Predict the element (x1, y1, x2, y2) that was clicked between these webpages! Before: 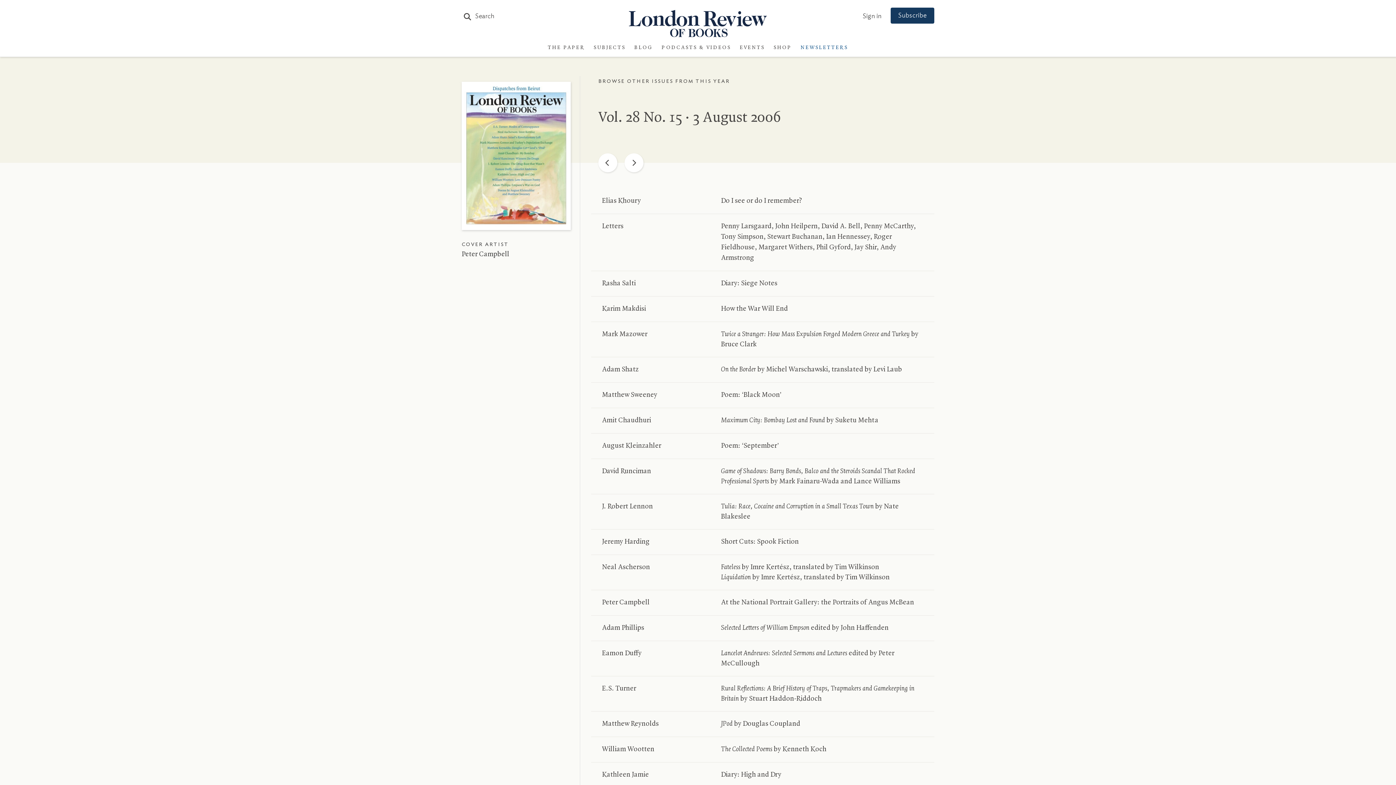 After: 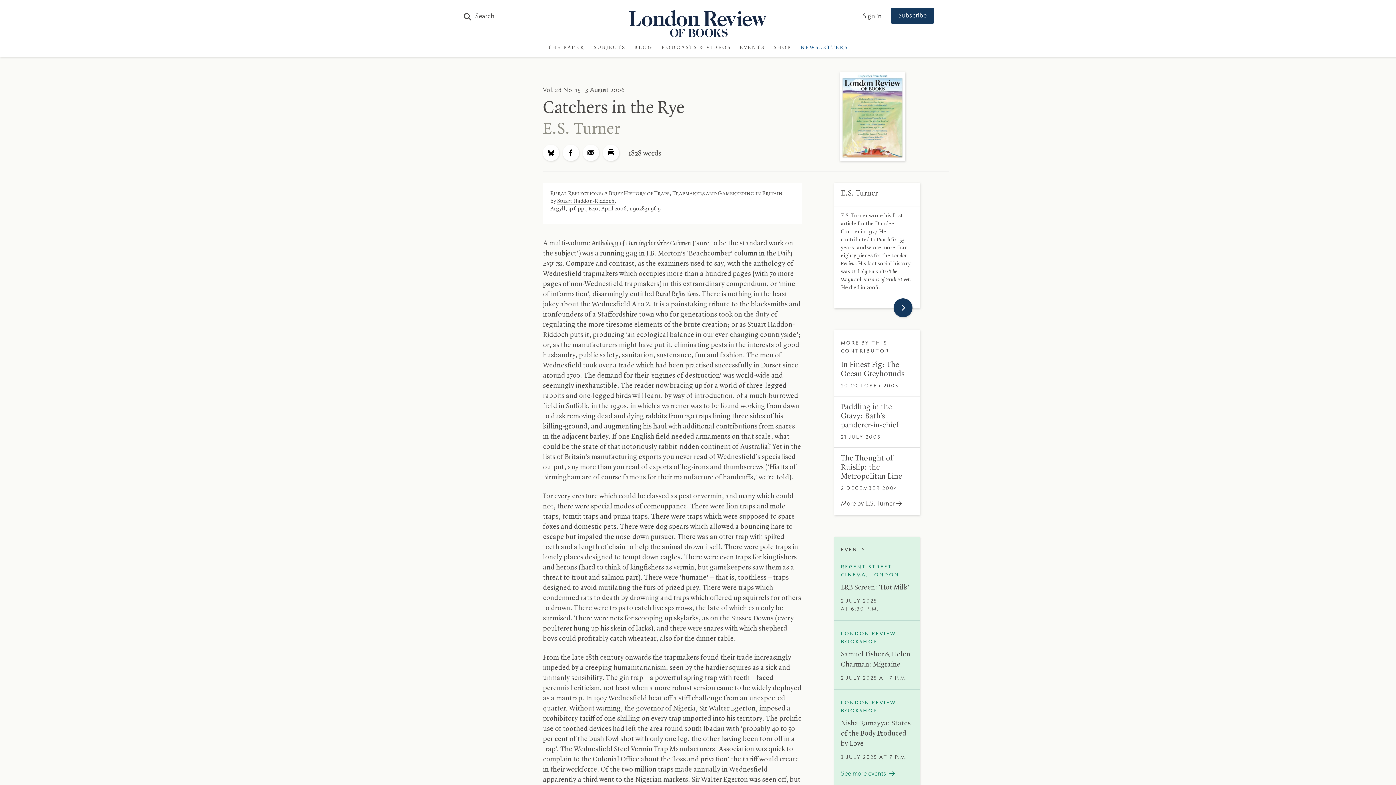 Action: label: E.S. Turner
Rural Reflections: A Brief History of Traps, Trapmakers and Gamekeeping in Britain by Stuart Haddon-Riddoch bbox: (591, 676, 934, 712)